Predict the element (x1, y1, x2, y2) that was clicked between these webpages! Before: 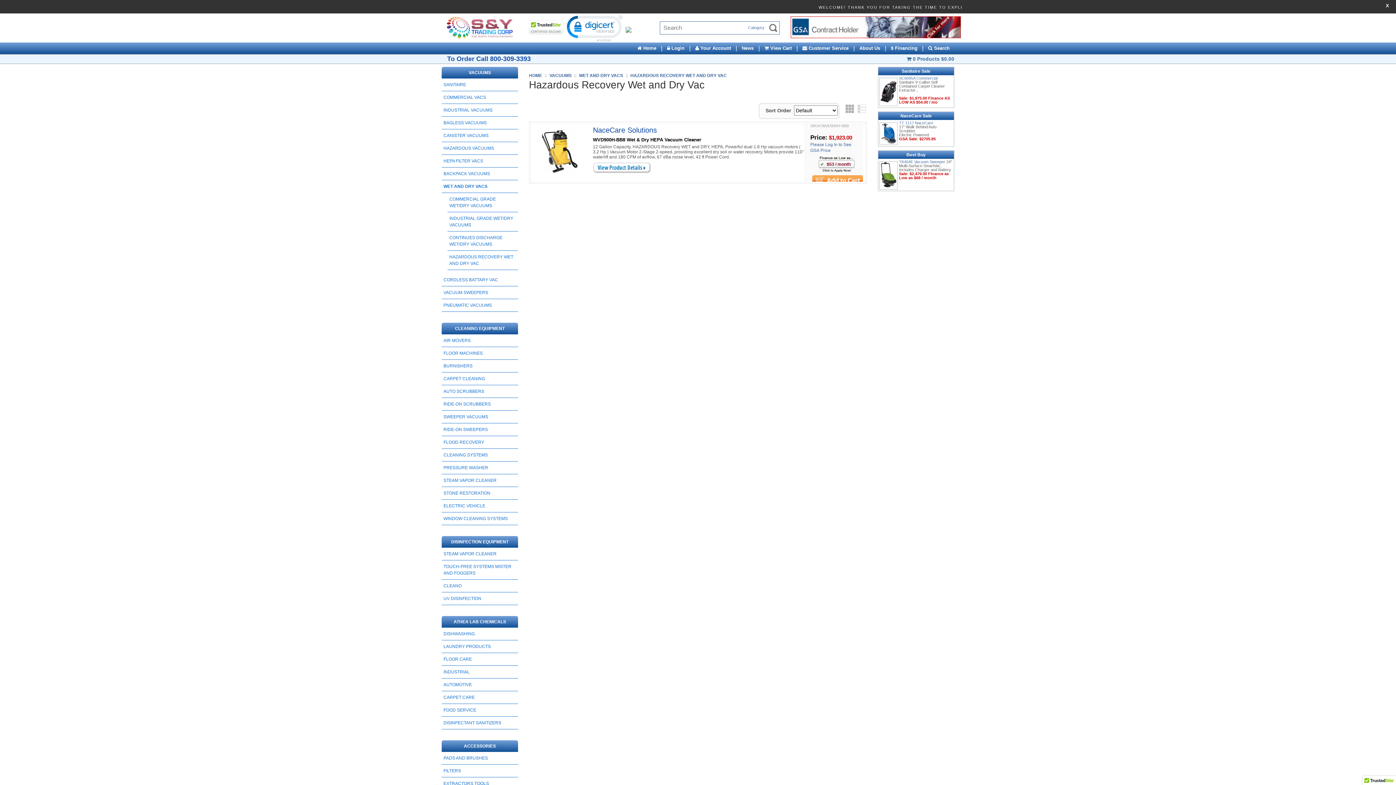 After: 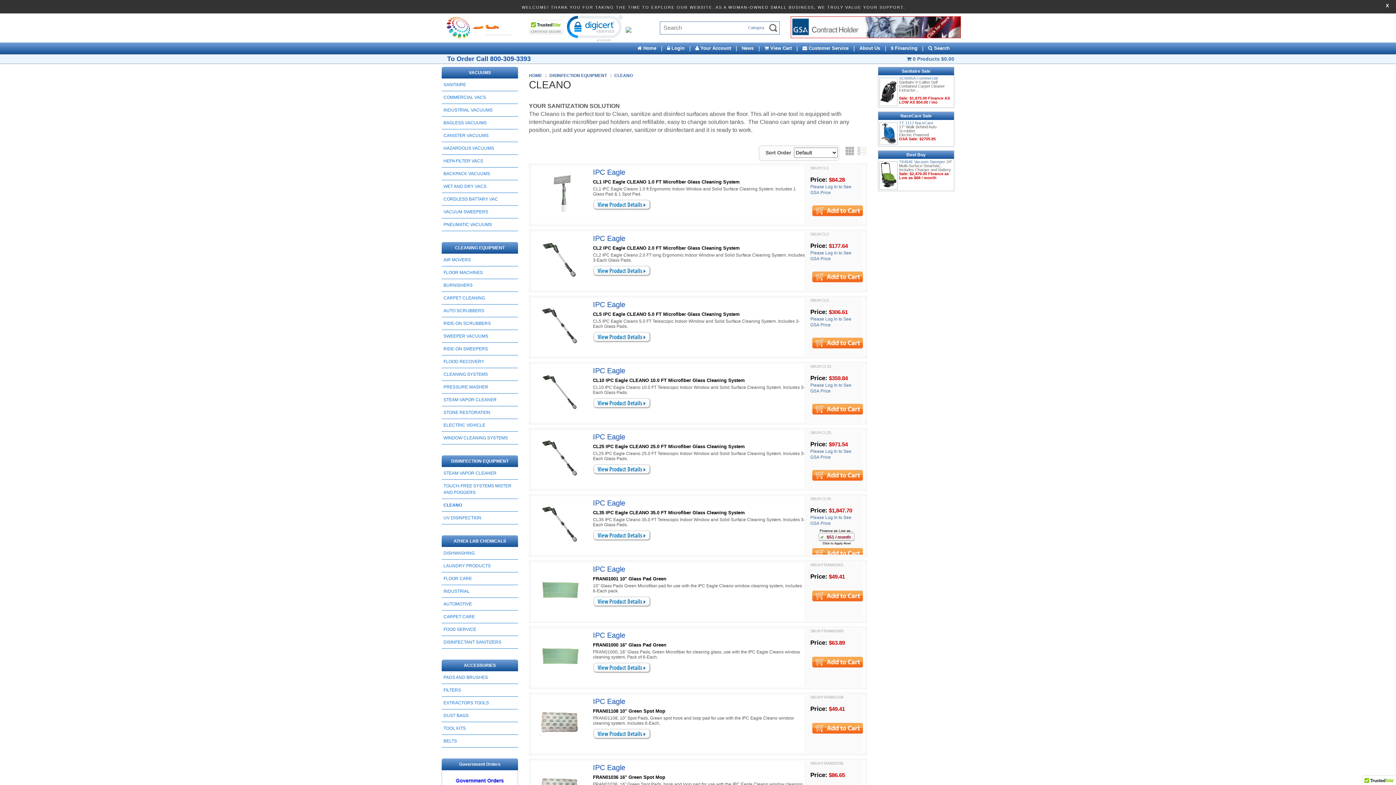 Action: label: CLEANO bbox: (441, 580, 518, 592)